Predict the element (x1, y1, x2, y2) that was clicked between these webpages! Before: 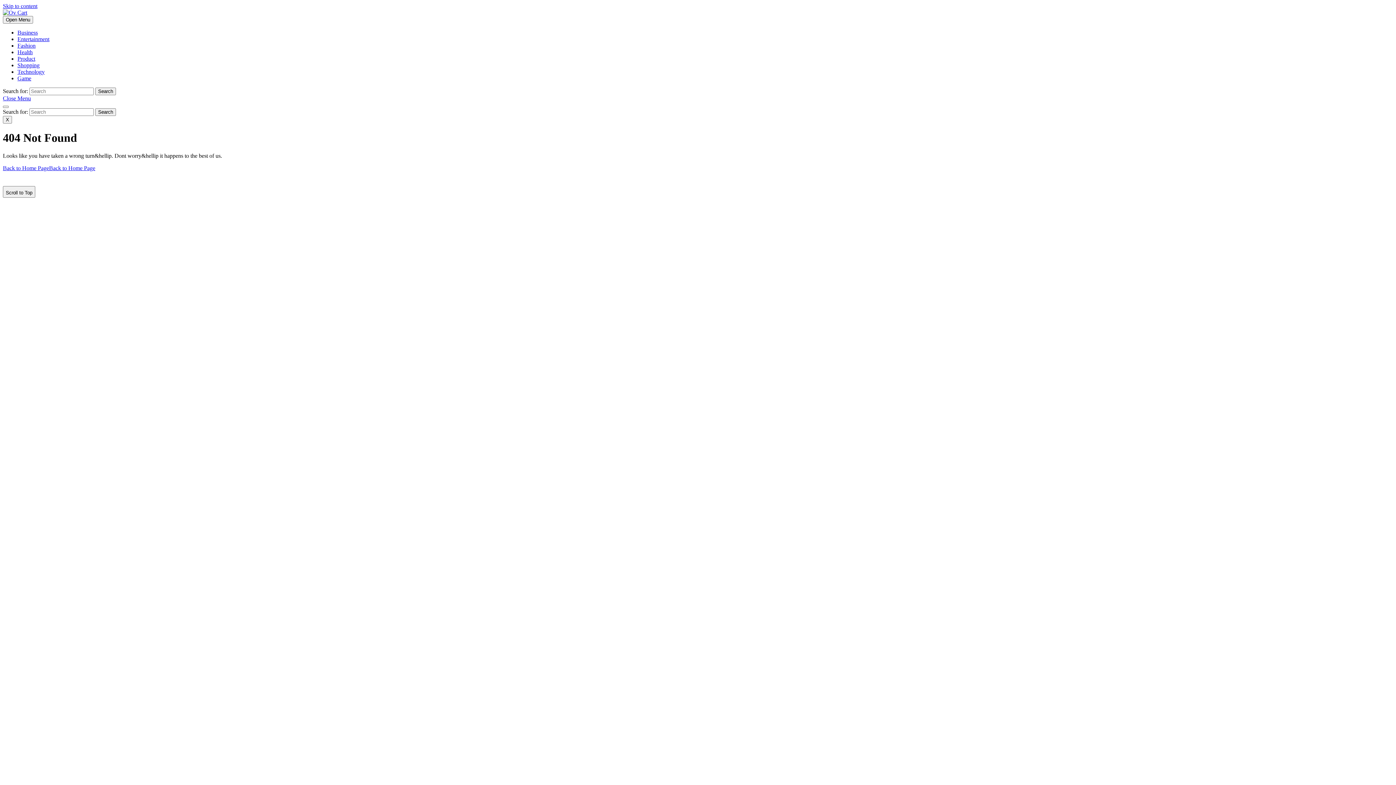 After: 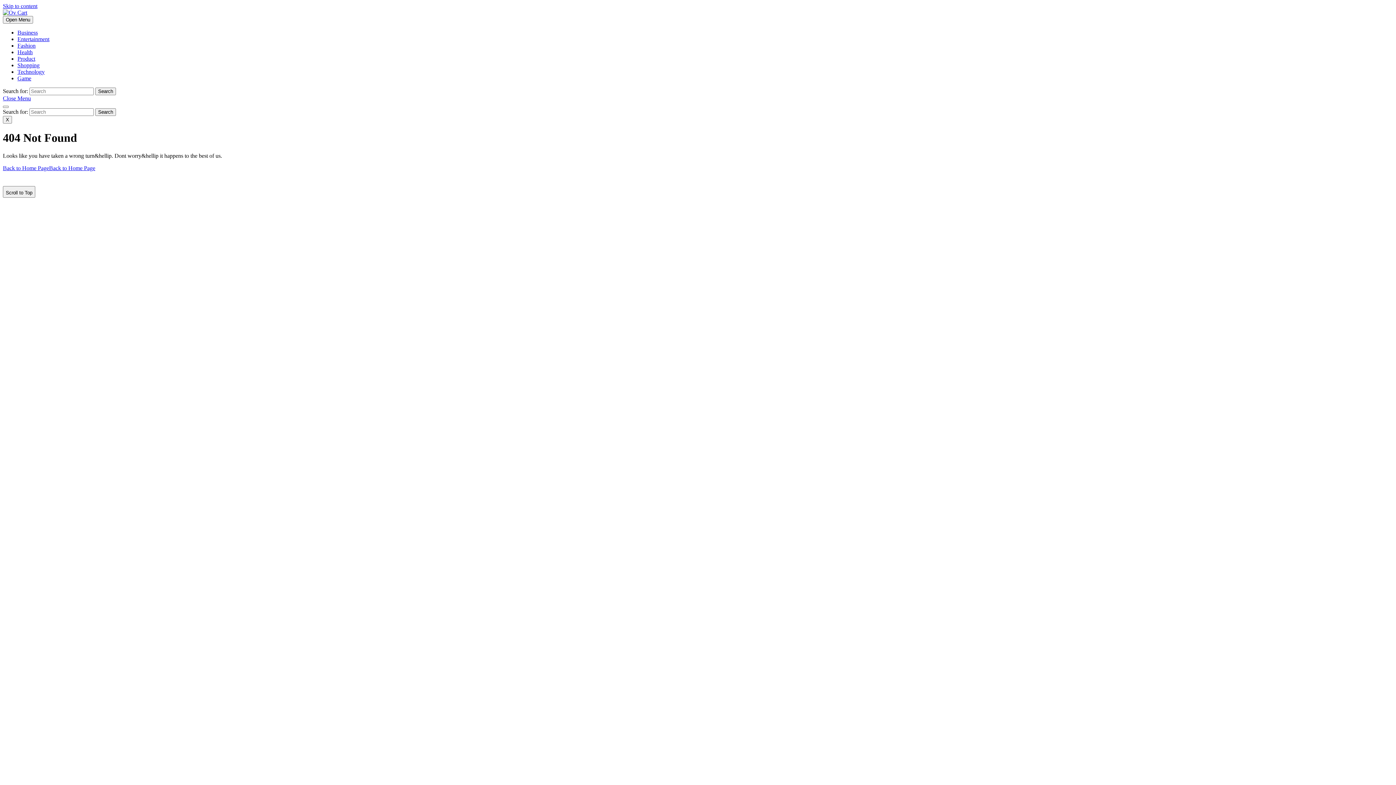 Action: bbox: (2, 2, 37, 9) label: Skip to content